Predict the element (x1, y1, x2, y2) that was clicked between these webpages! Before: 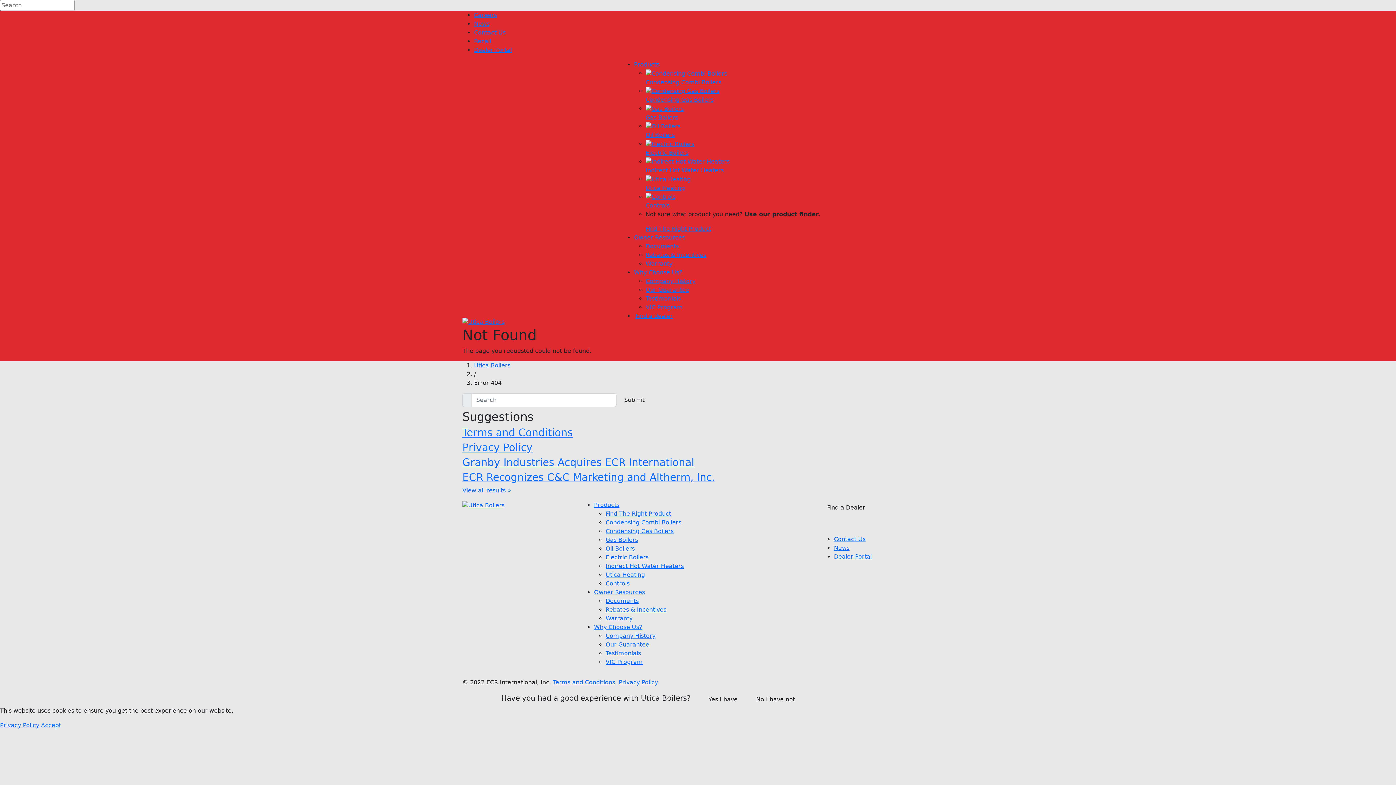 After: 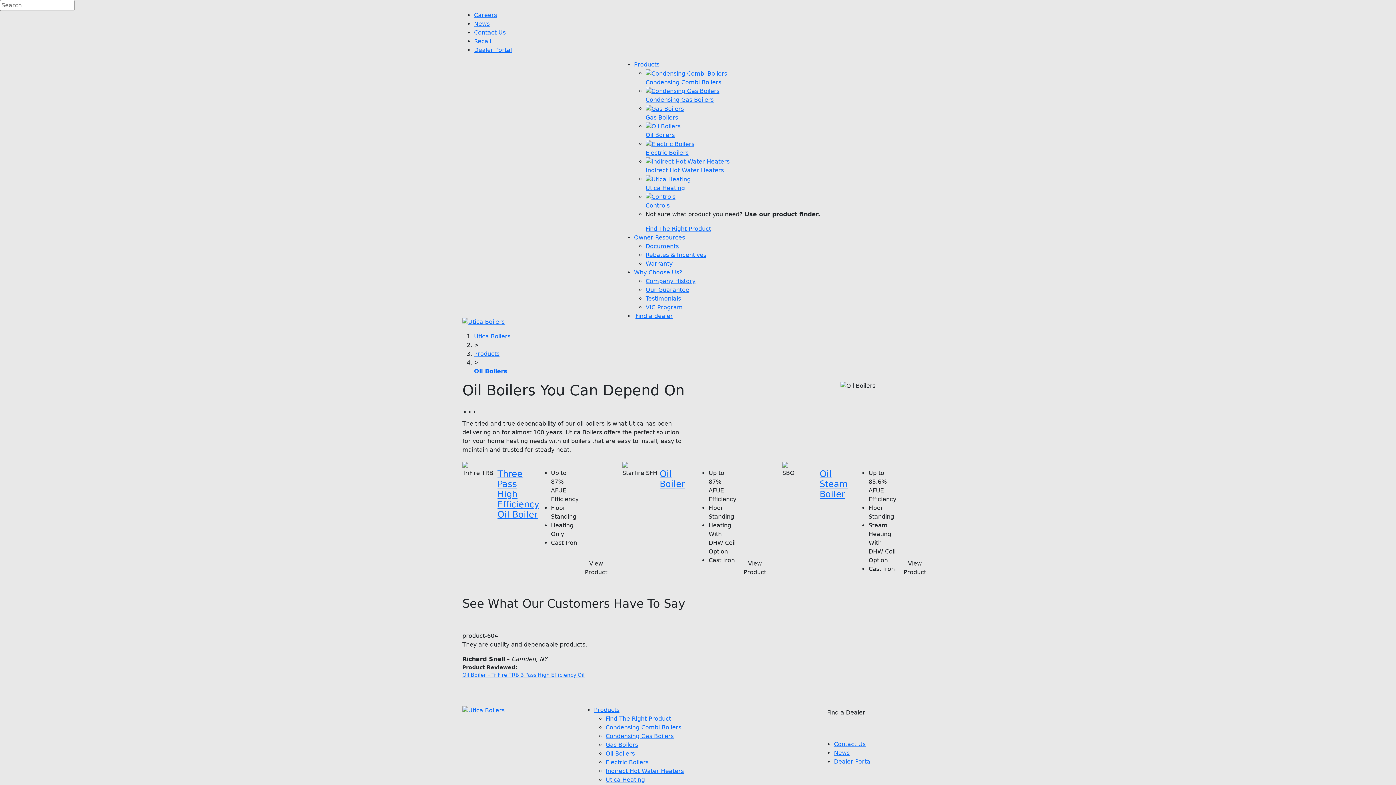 Action: bbox: (605, 545, 634, 552) label: Oil Boilers